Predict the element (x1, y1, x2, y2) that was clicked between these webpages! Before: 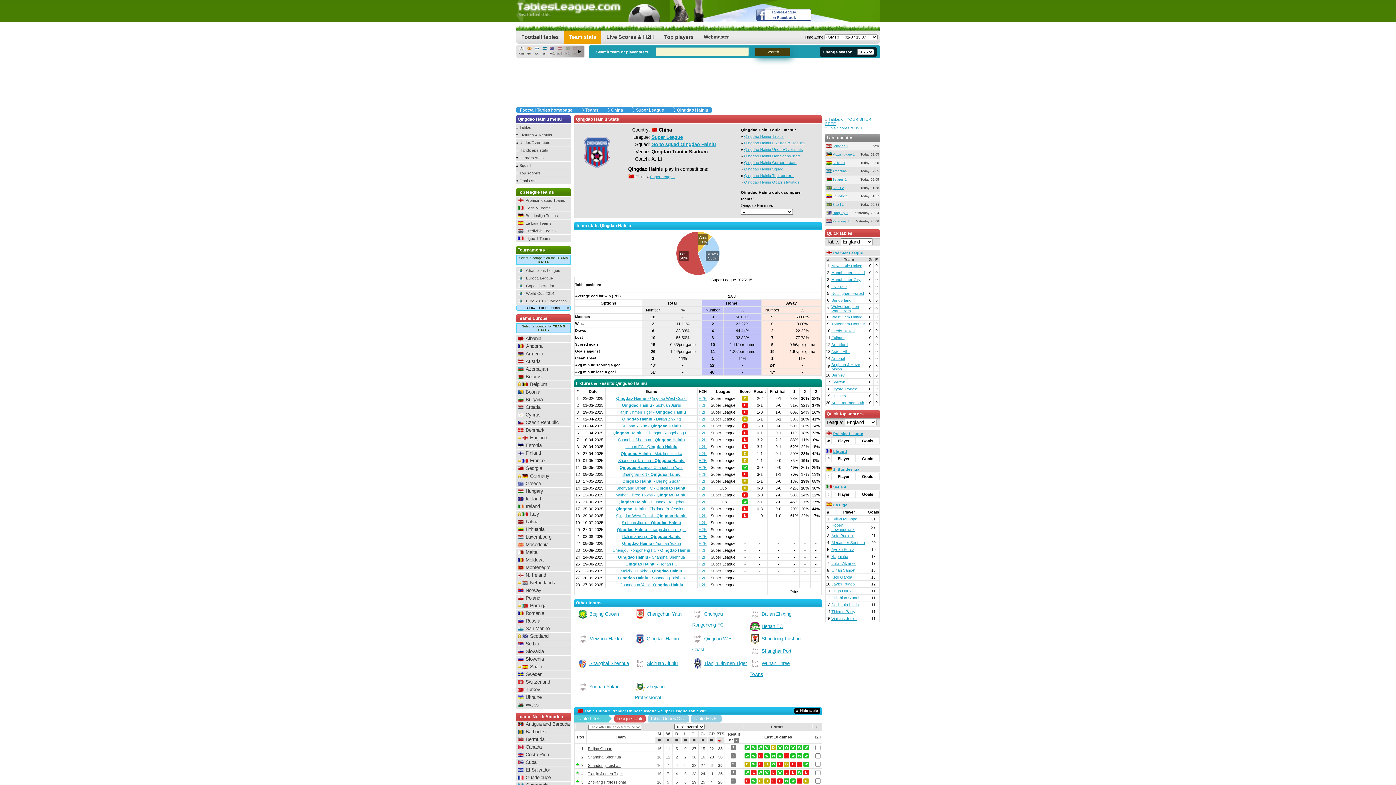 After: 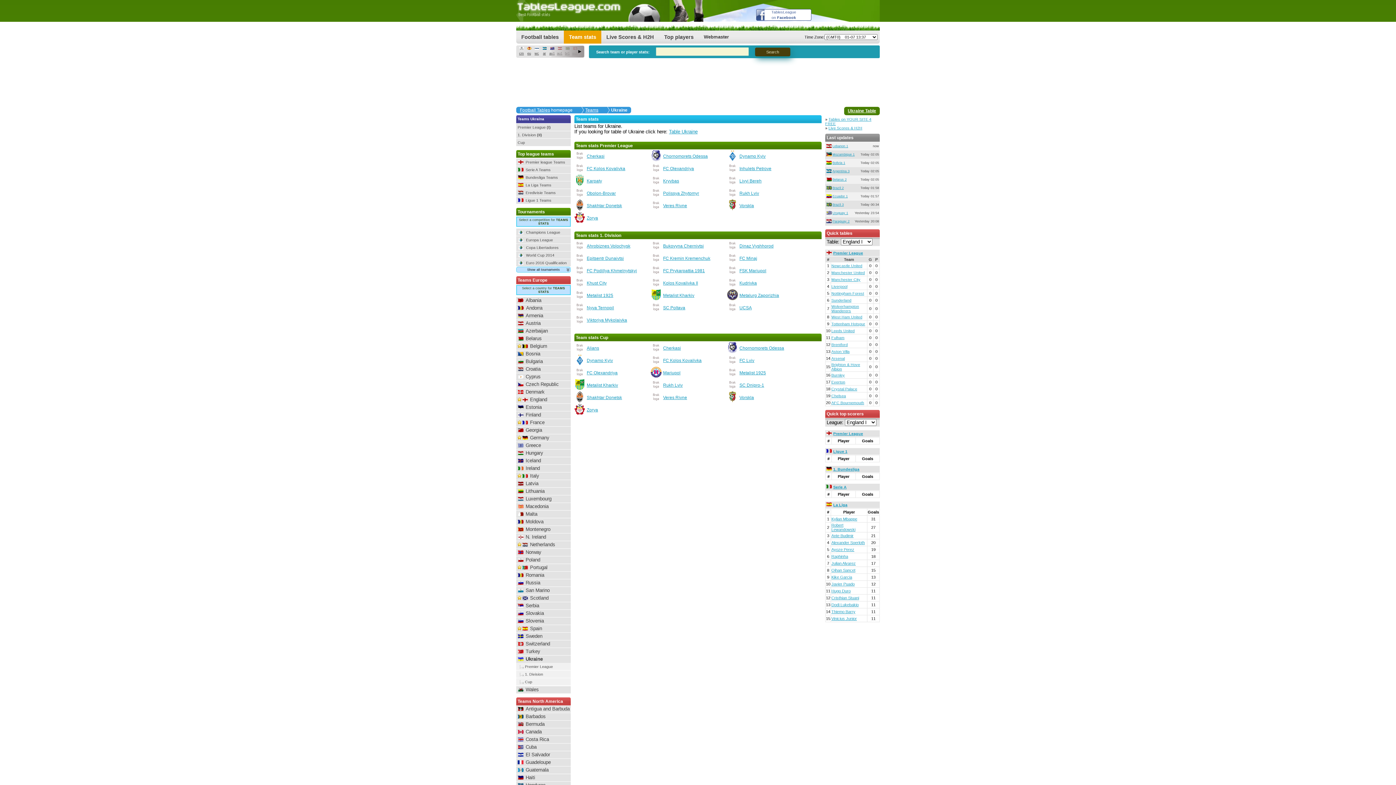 Action: label: Ukraine bbox: (525, 694, 541, 700)